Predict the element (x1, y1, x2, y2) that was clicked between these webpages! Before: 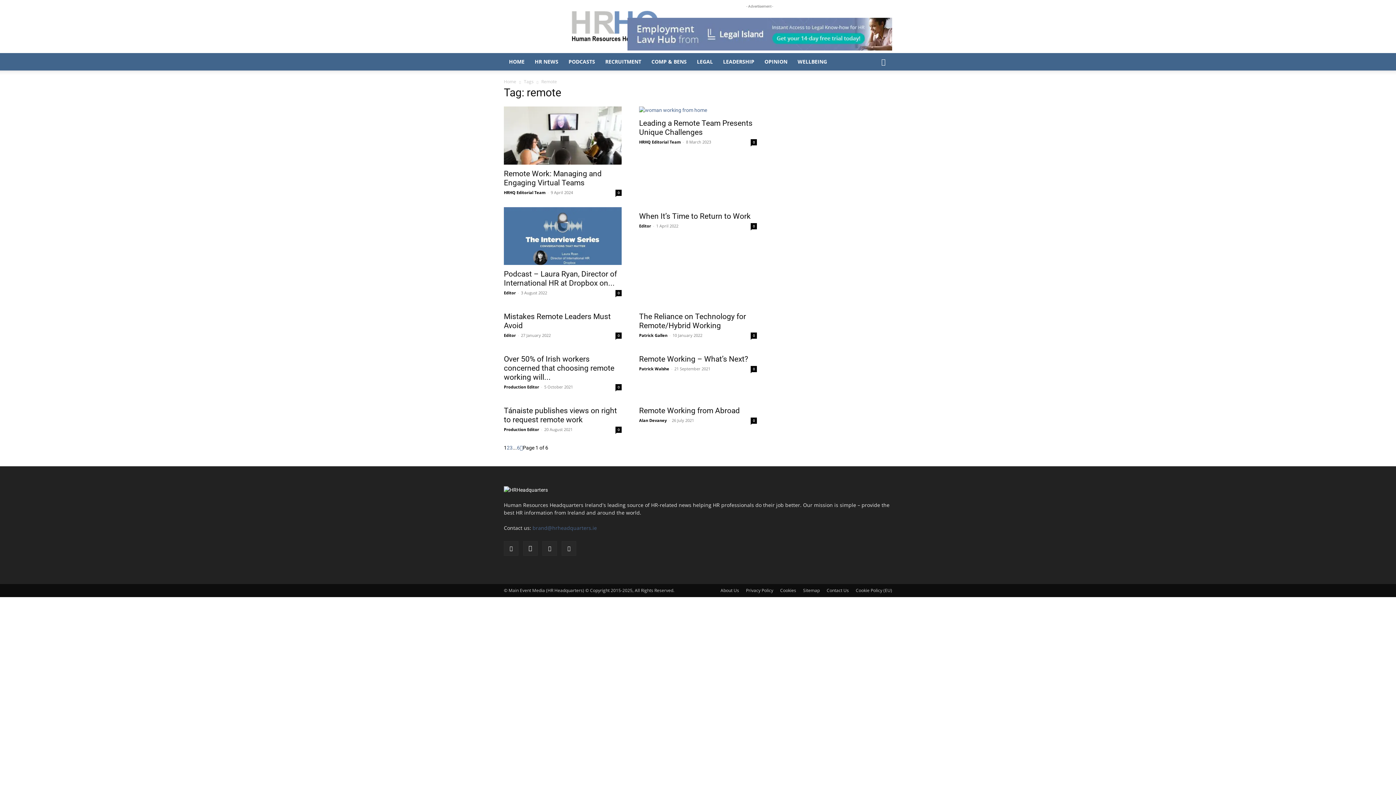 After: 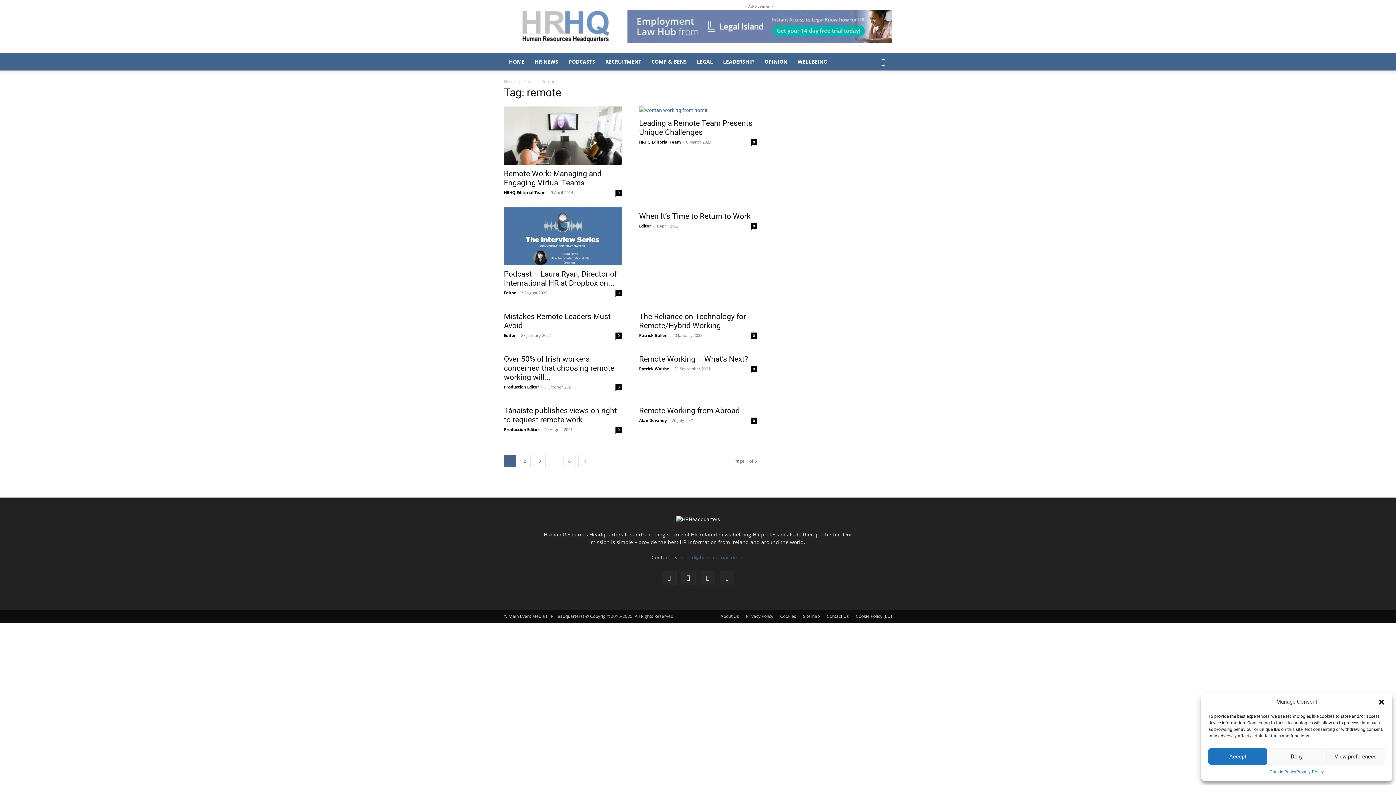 Action: label: Search bbox: (874, 58, 892, 65)